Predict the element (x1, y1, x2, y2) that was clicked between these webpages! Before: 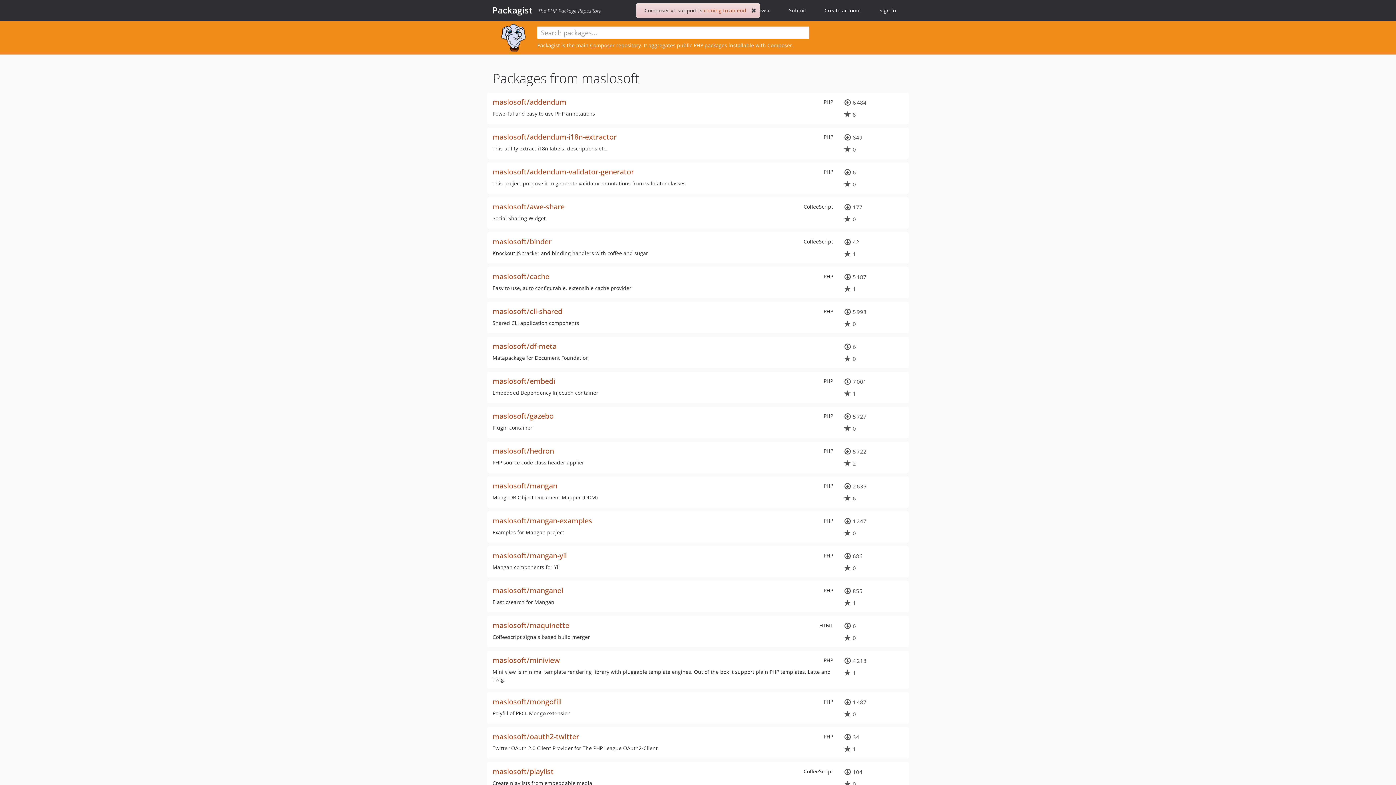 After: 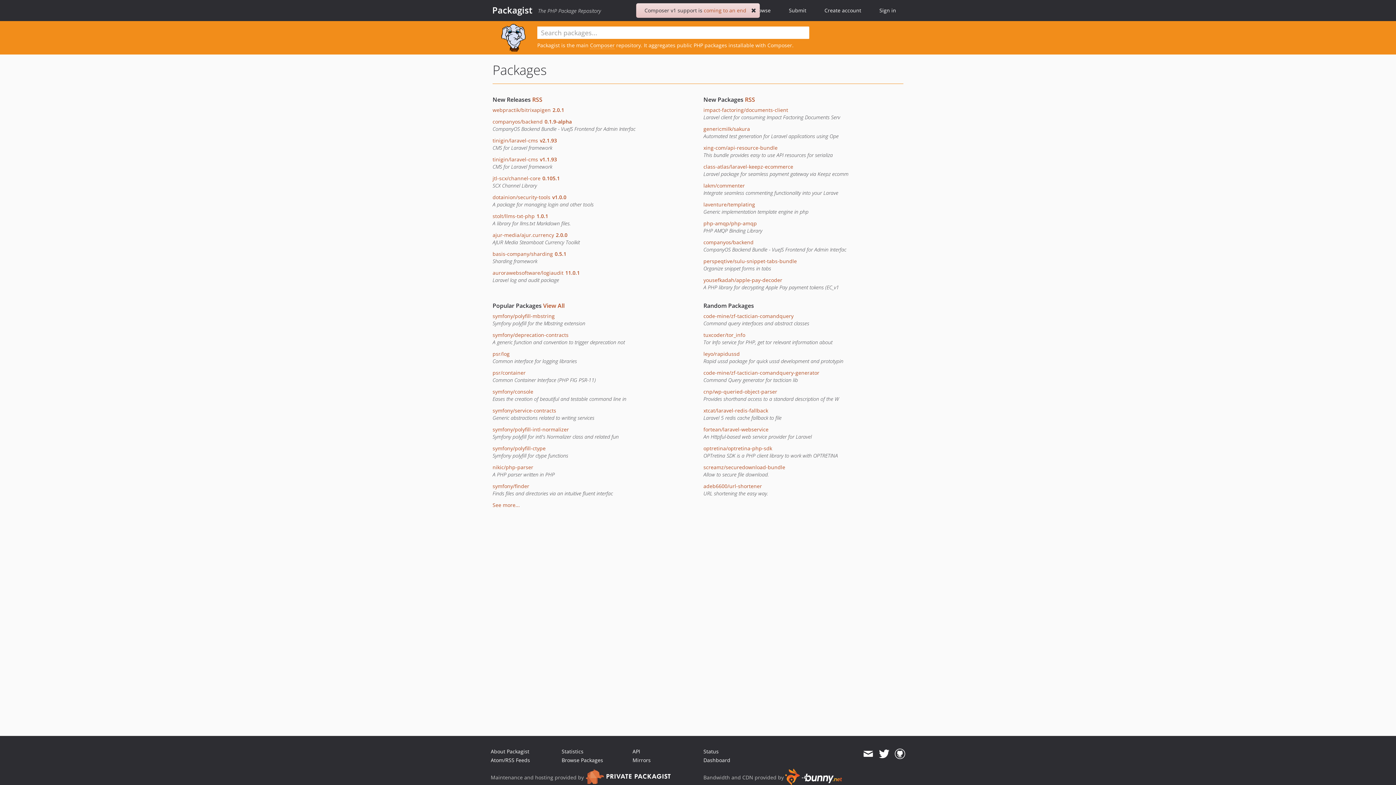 Action: bbox: (744, 0, 780, 21) label: Browse